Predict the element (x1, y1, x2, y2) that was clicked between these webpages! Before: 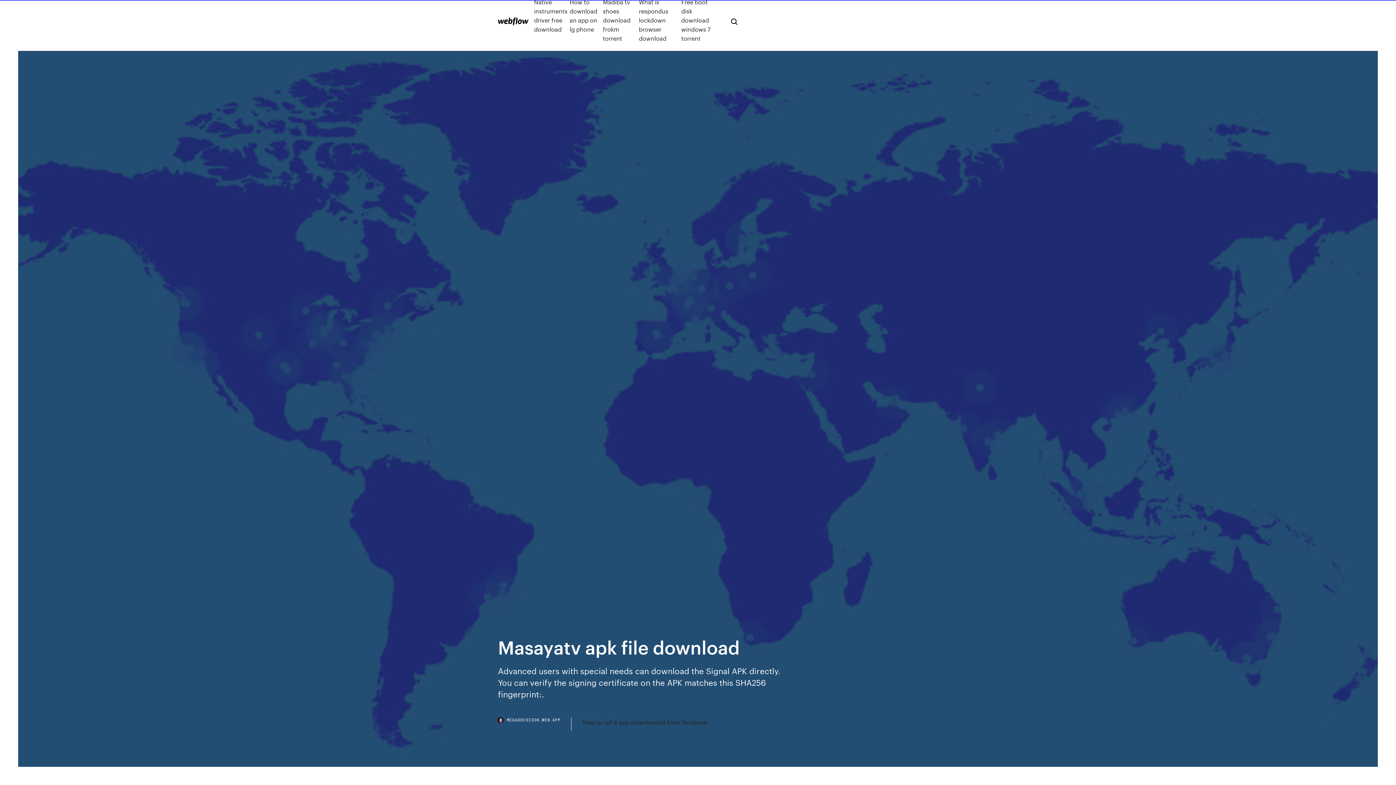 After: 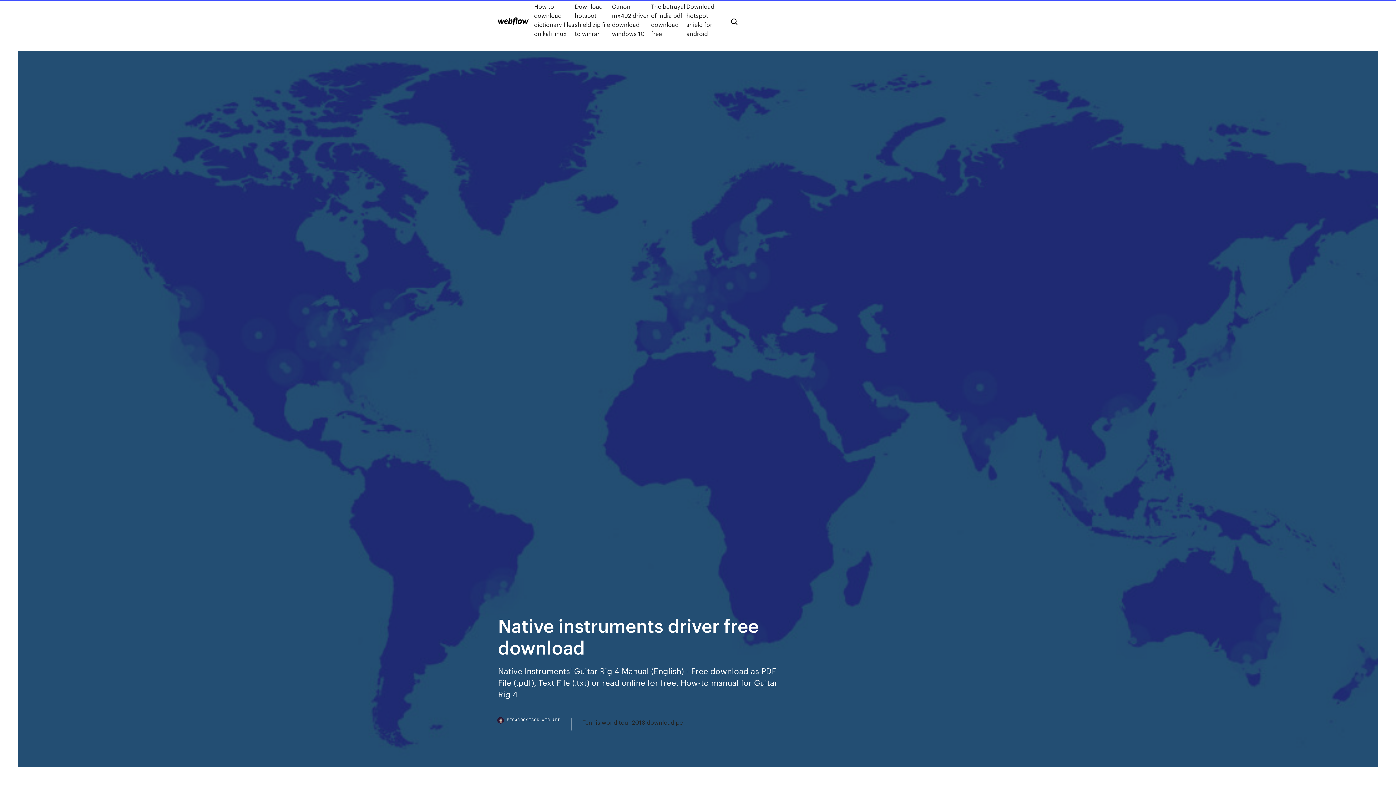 Action: label: Native instruments driver free download bbox: (534, -2, 569, 42)